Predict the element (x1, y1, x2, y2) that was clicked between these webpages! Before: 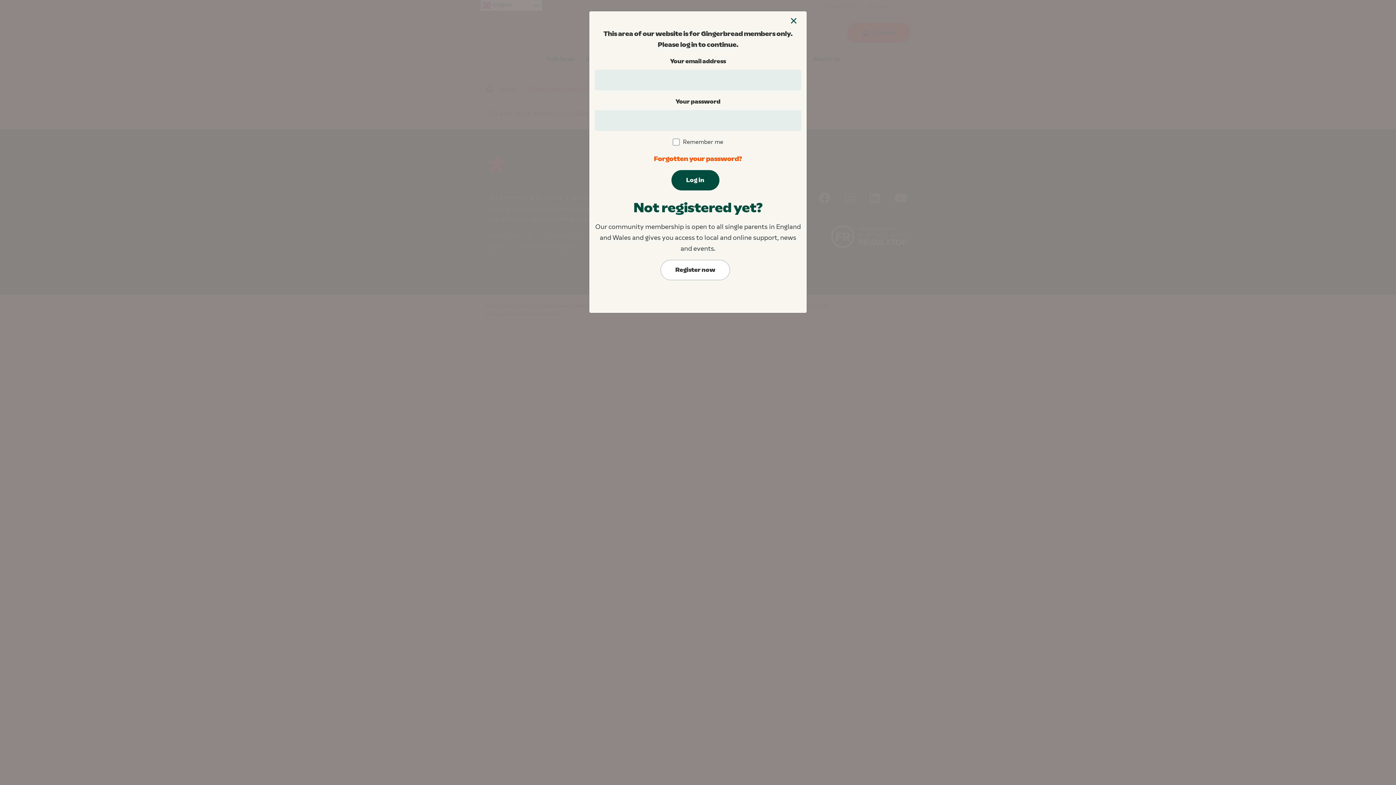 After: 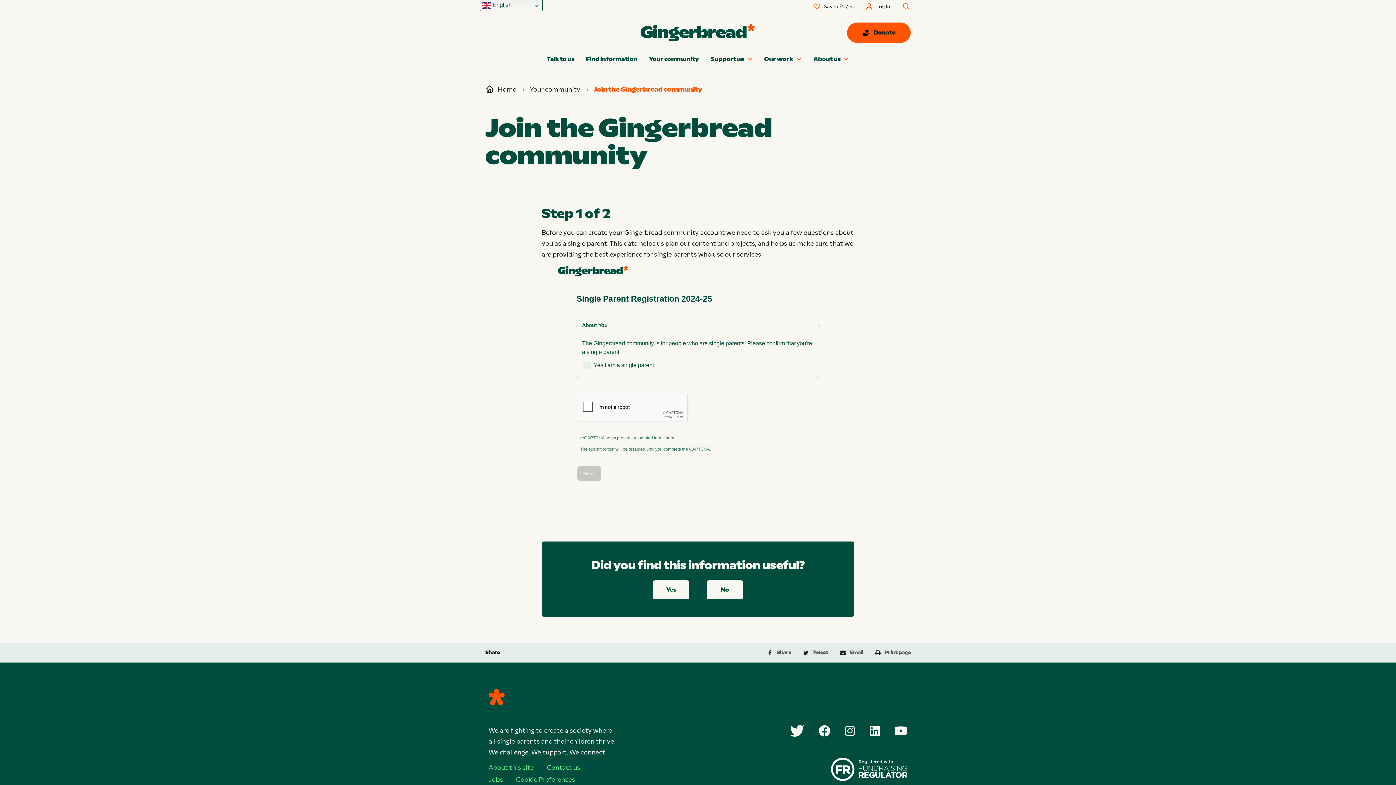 Action: label: Register now bbox: (660, 260, 730, 280)